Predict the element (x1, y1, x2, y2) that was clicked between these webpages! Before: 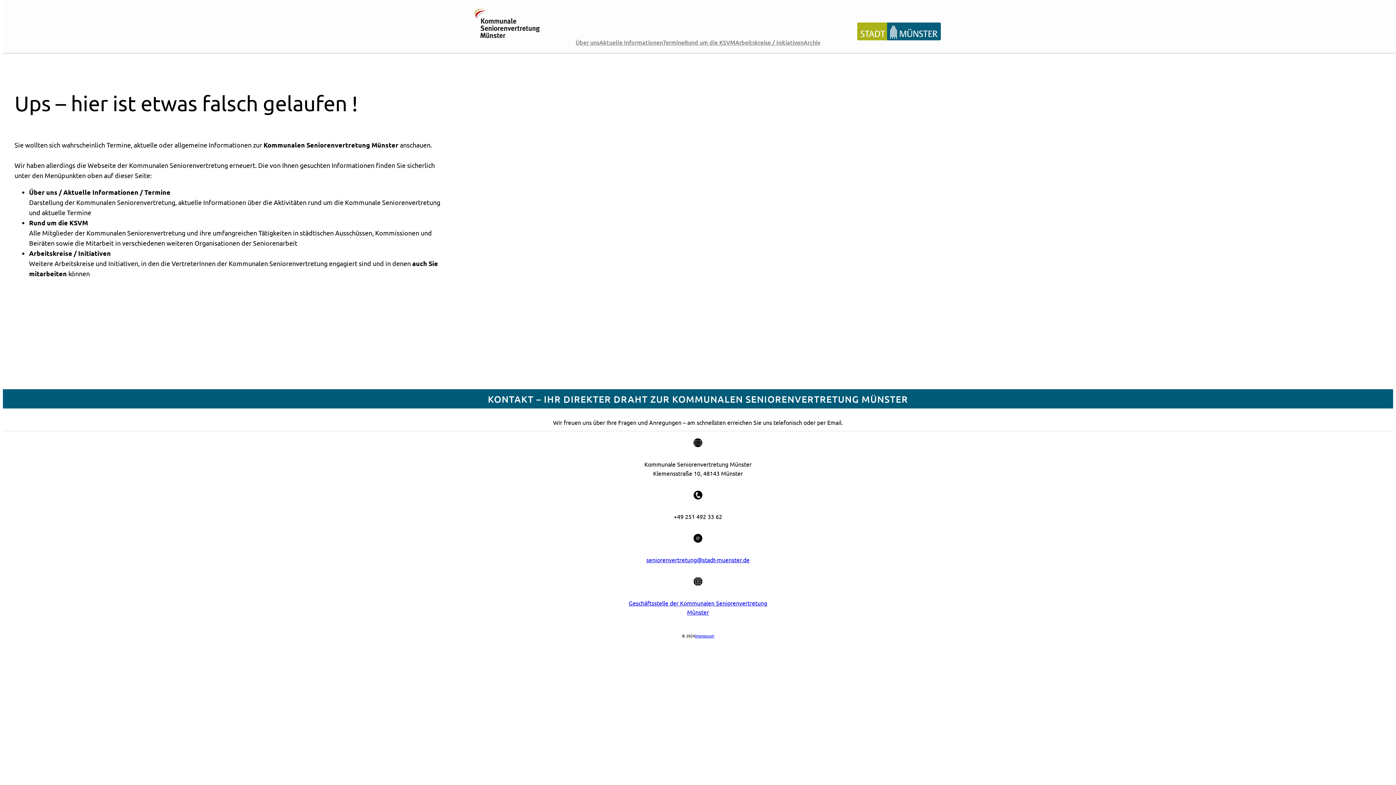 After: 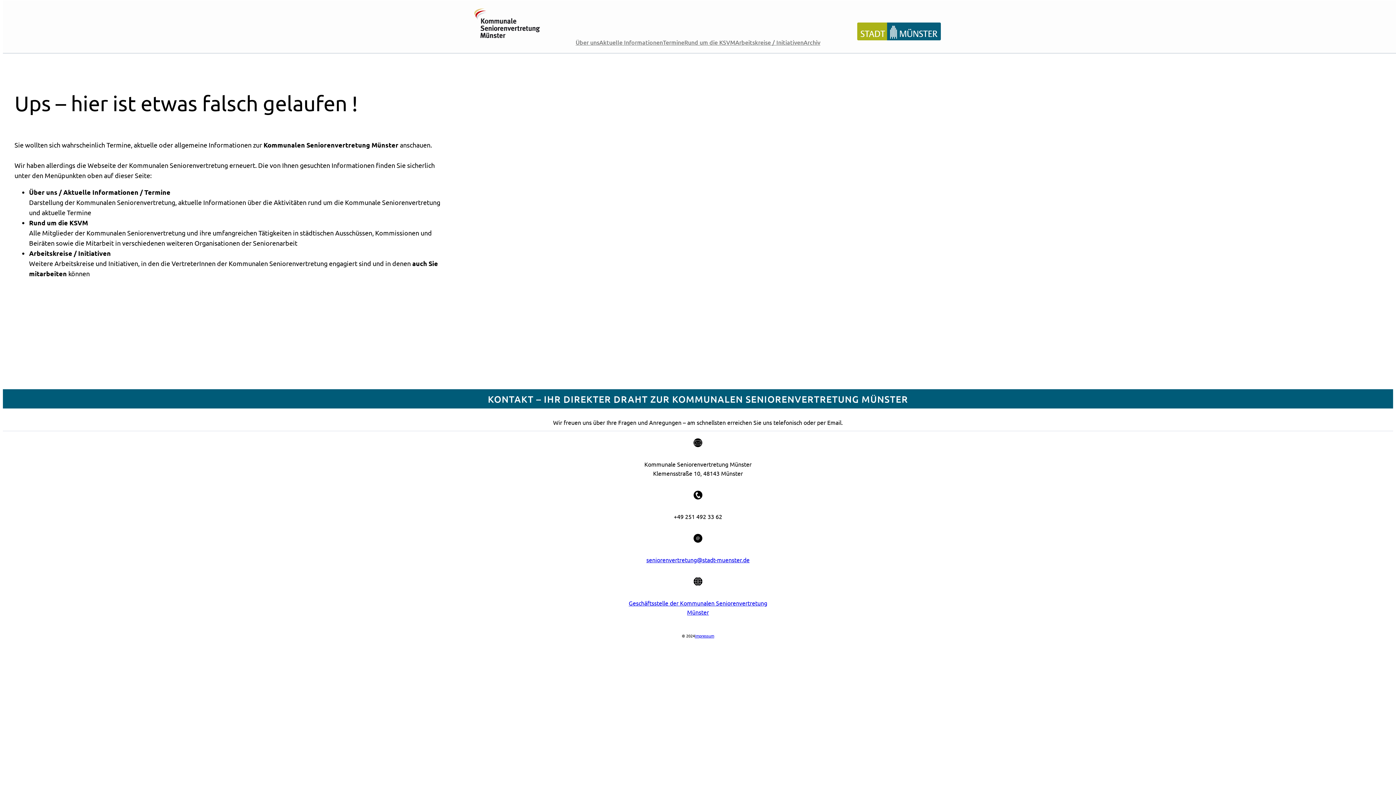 Action: label: Münster bbox: (687, 608, 709, 615)